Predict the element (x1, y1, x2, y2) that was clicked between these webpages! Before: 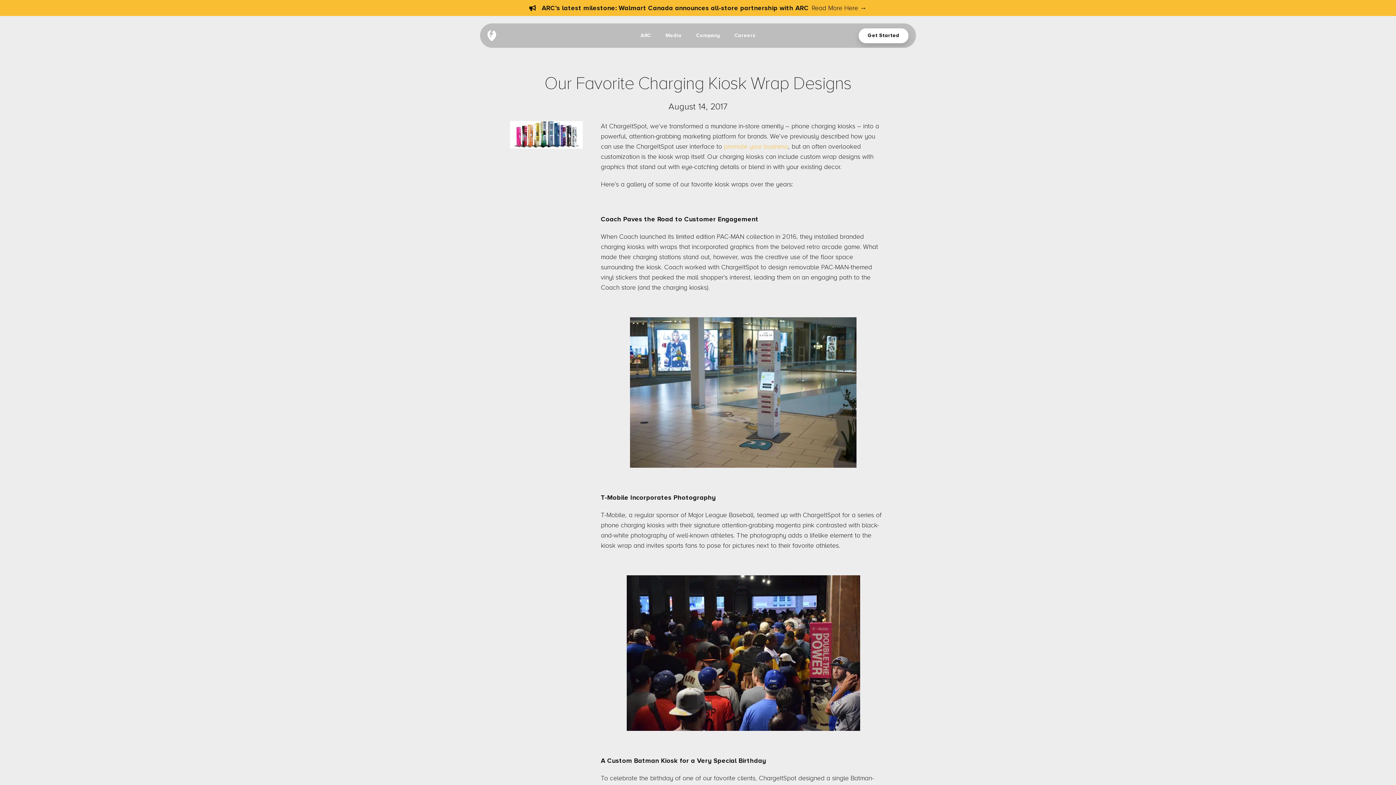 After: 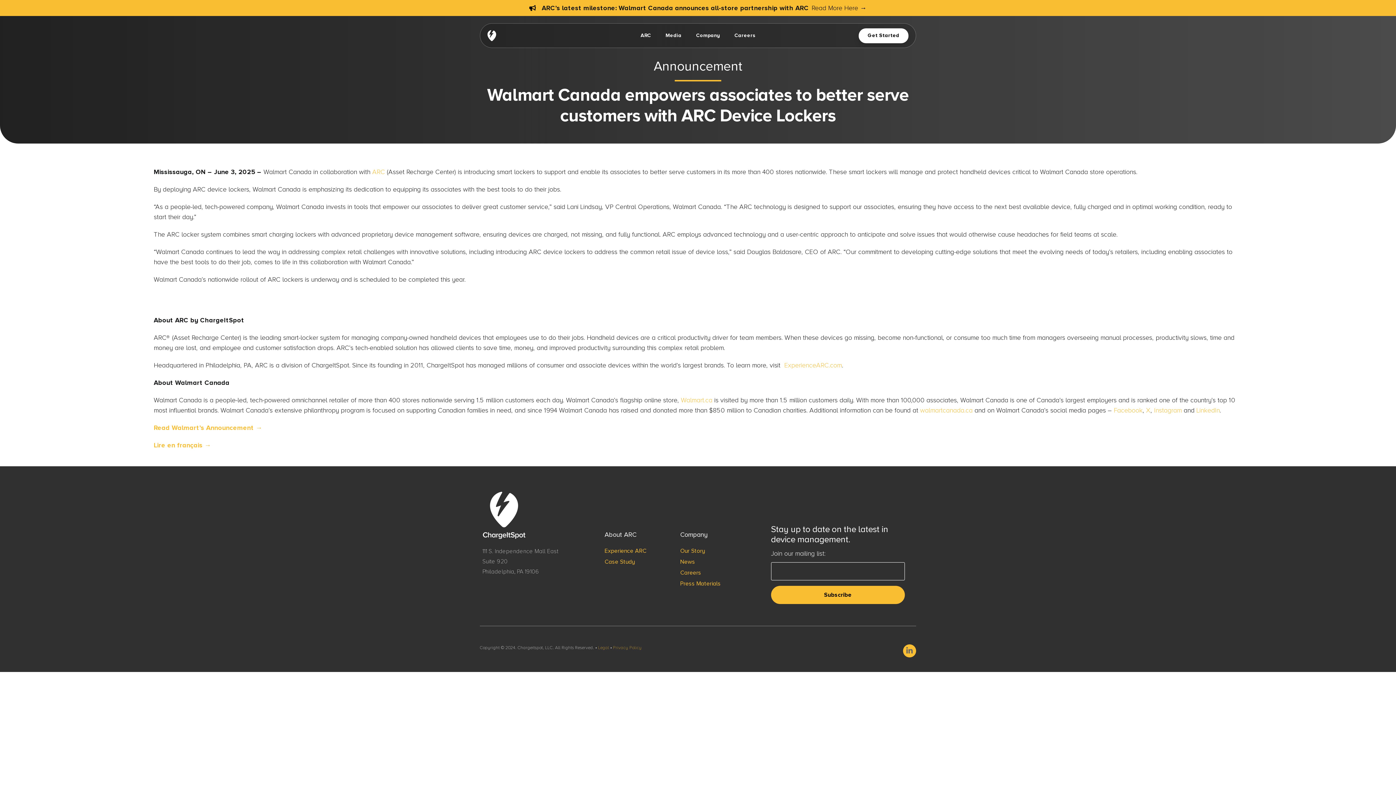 Action: label: Read More Here bbox: (811, 4, 858, 12)